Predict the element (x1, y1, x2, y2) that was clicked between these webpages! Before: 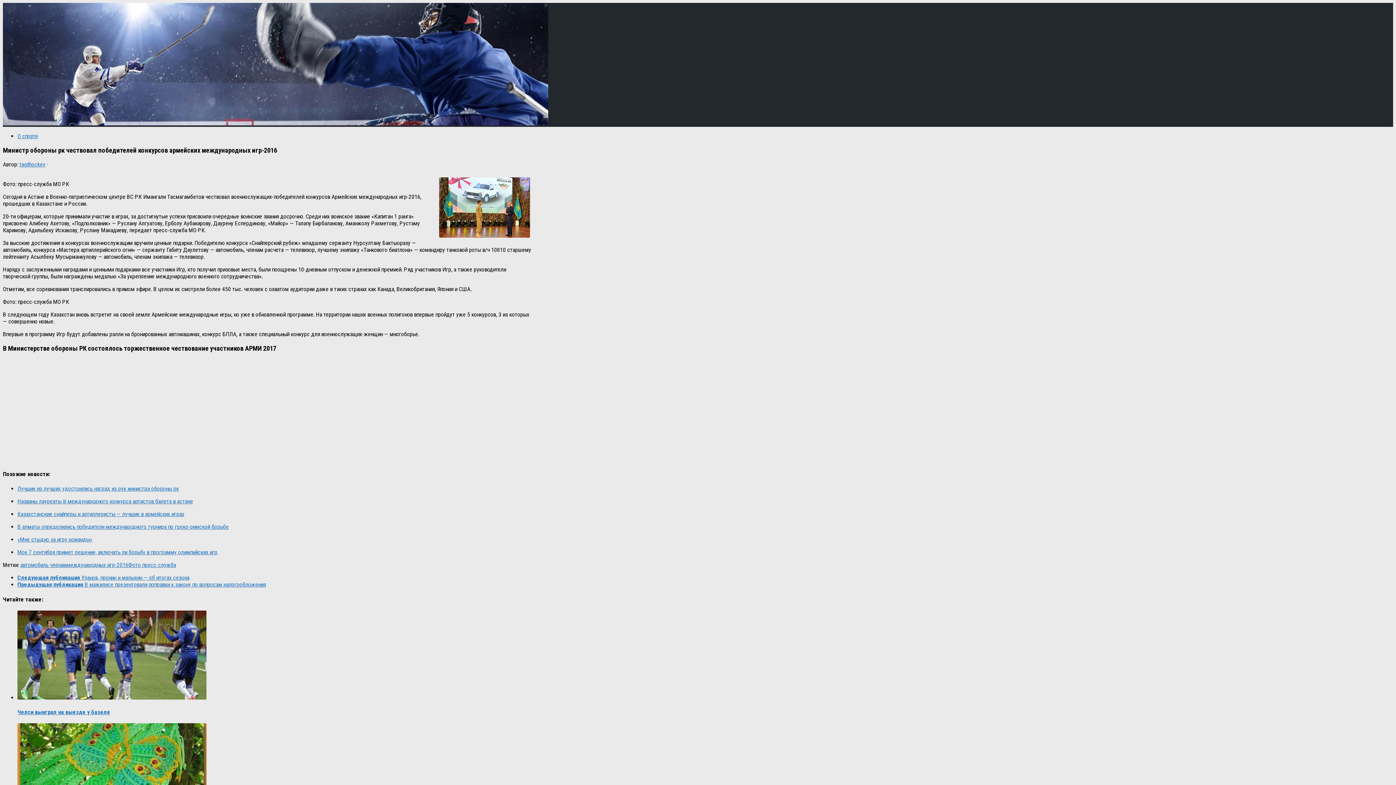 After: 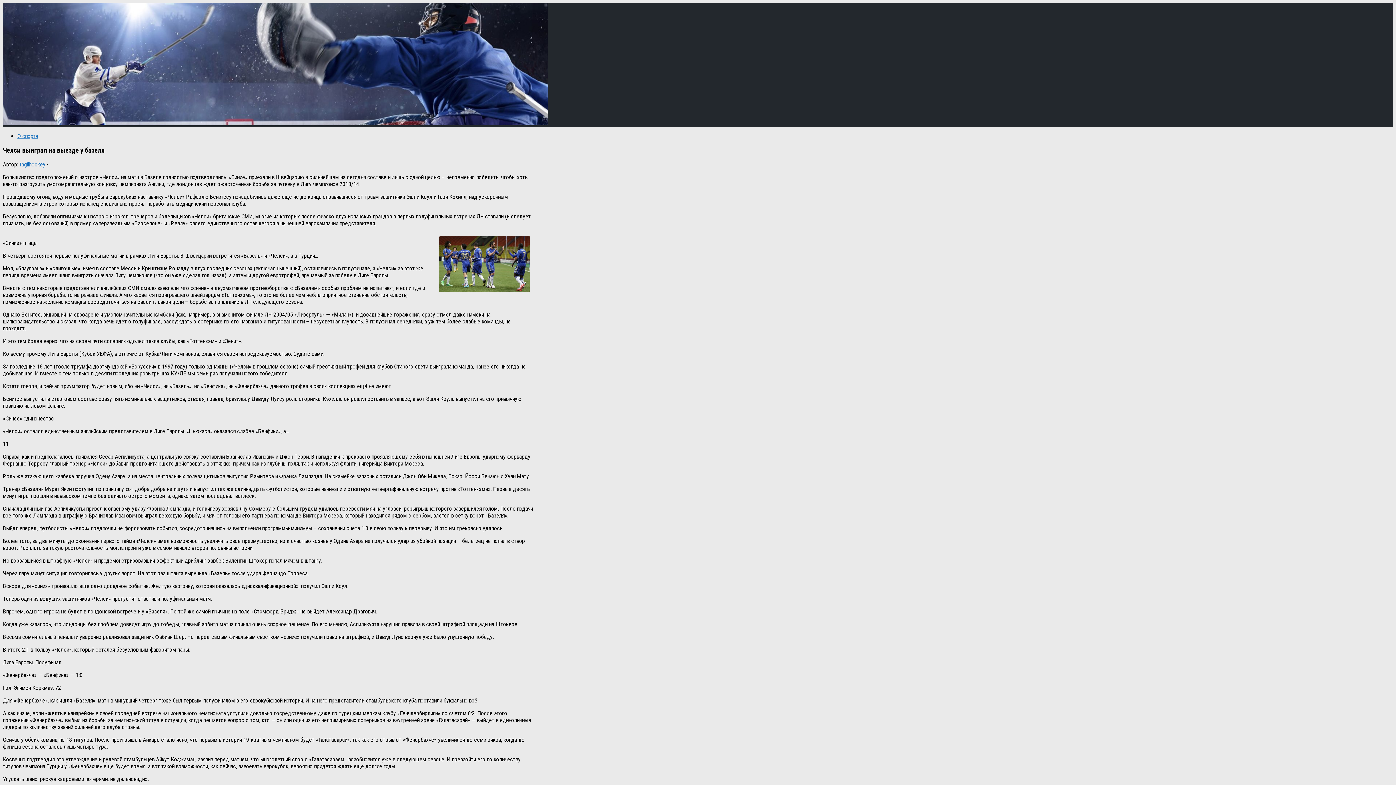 Action: bbox: (17, 709, 109, 716) label: Челси выиграл на выезде у базеля